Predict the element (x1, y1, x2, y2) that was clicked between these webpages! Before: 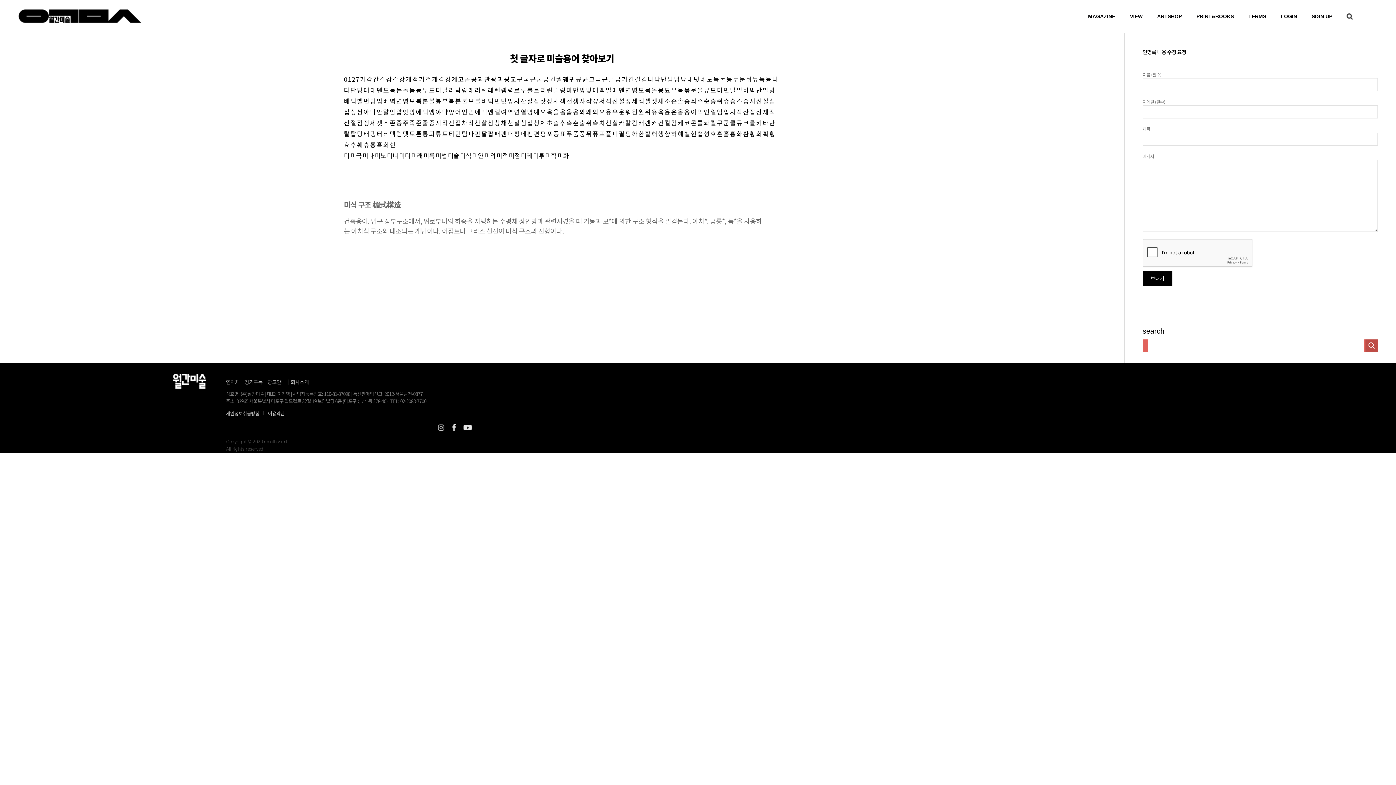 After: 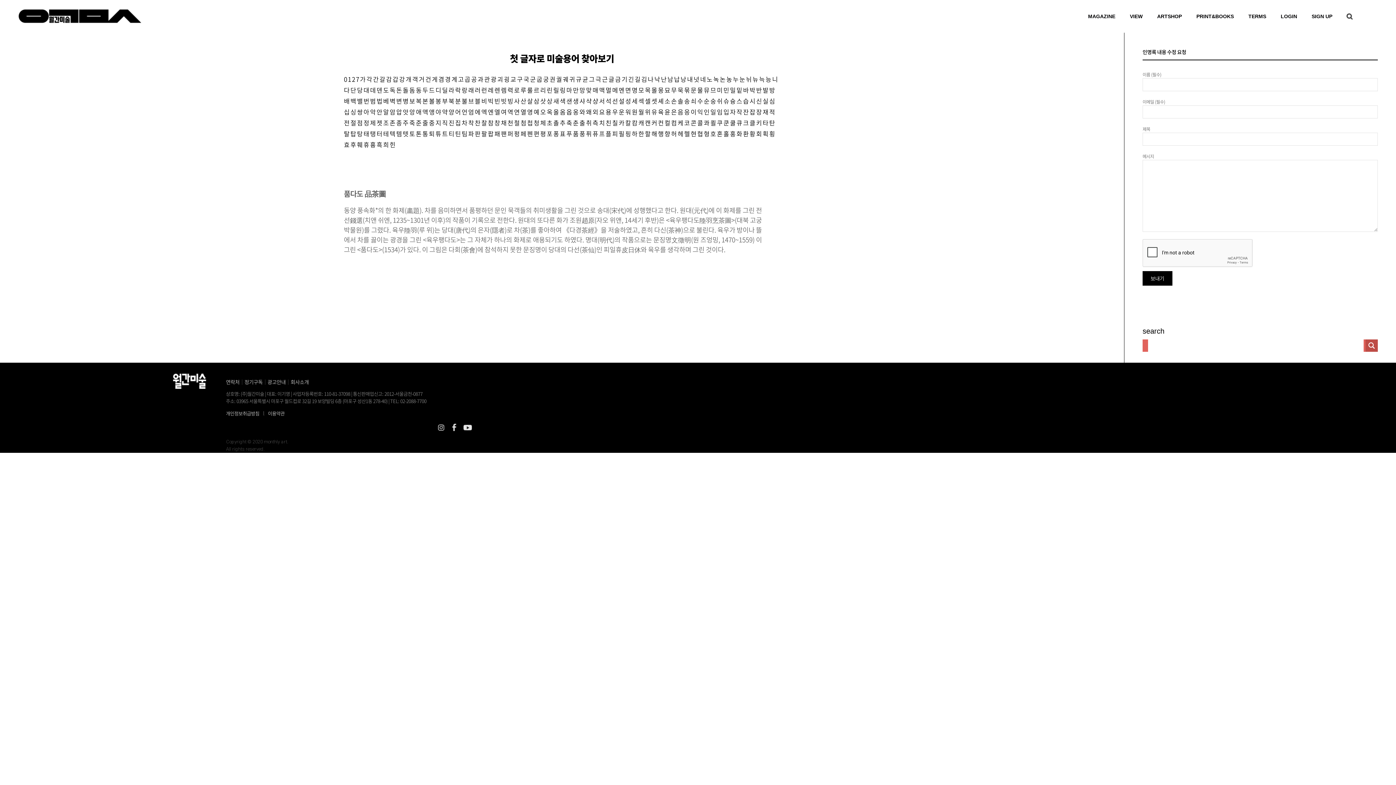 Action: bbox: (573, 128, 578, 138) label: 품